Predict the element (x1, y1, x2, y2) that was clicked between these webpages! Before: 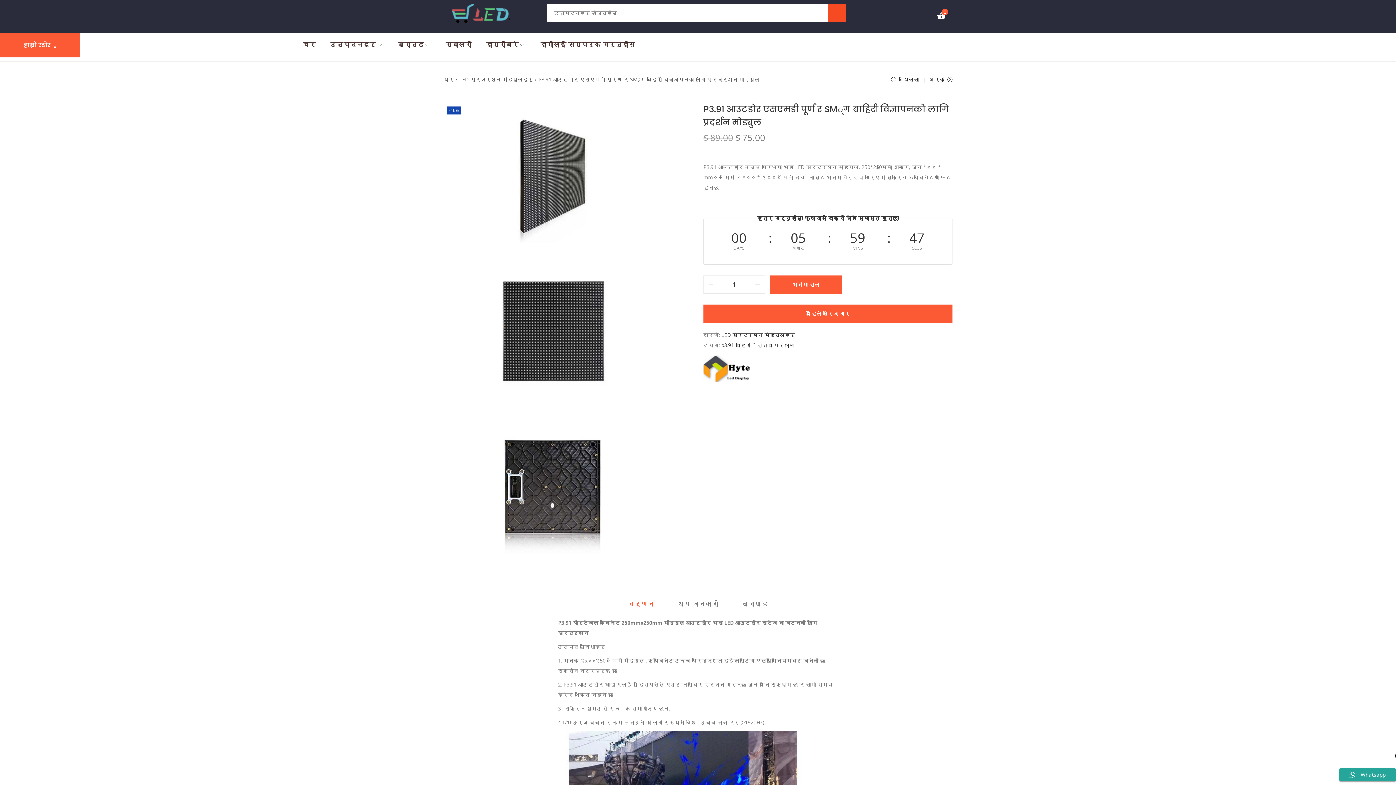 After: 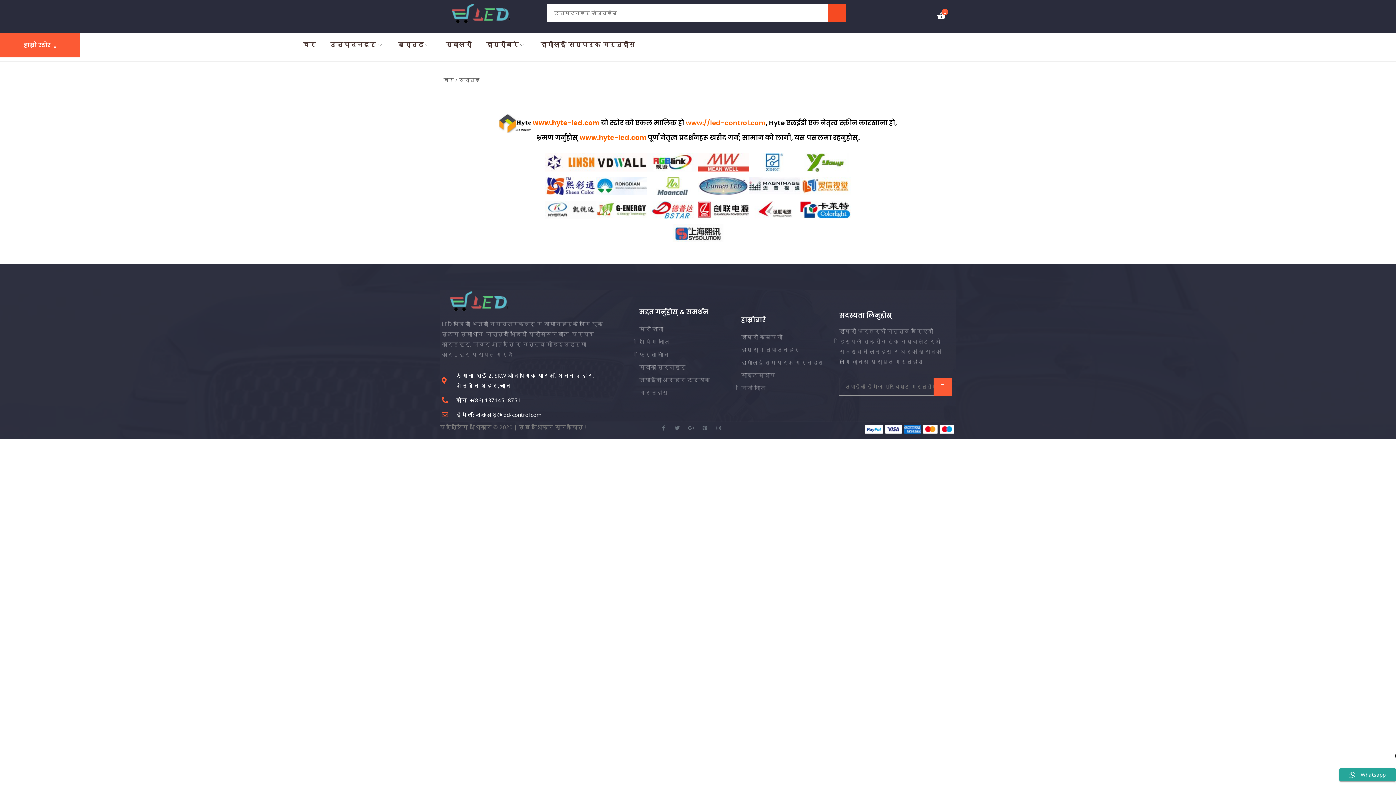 Action: label: ब्रान्ड bbox: (397, 33, 431, 61)